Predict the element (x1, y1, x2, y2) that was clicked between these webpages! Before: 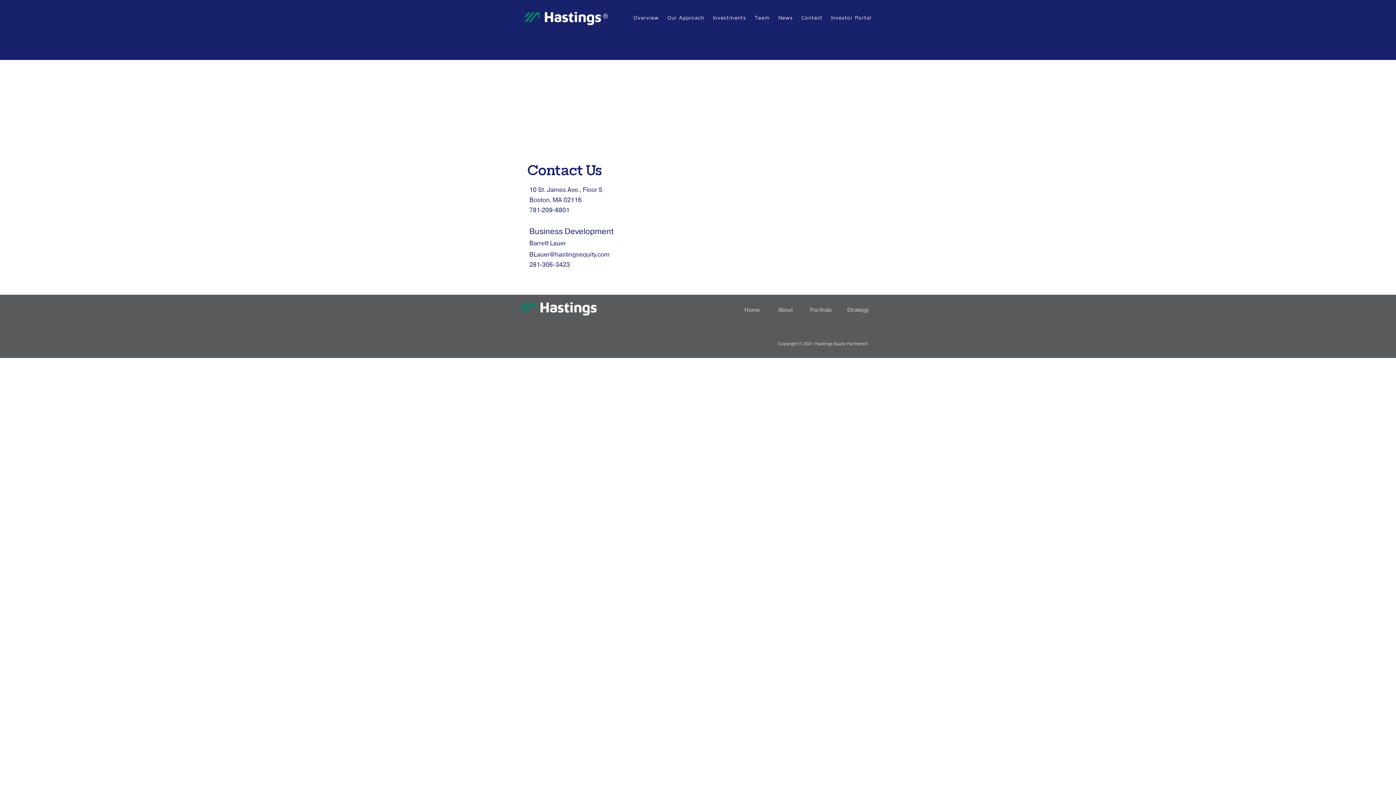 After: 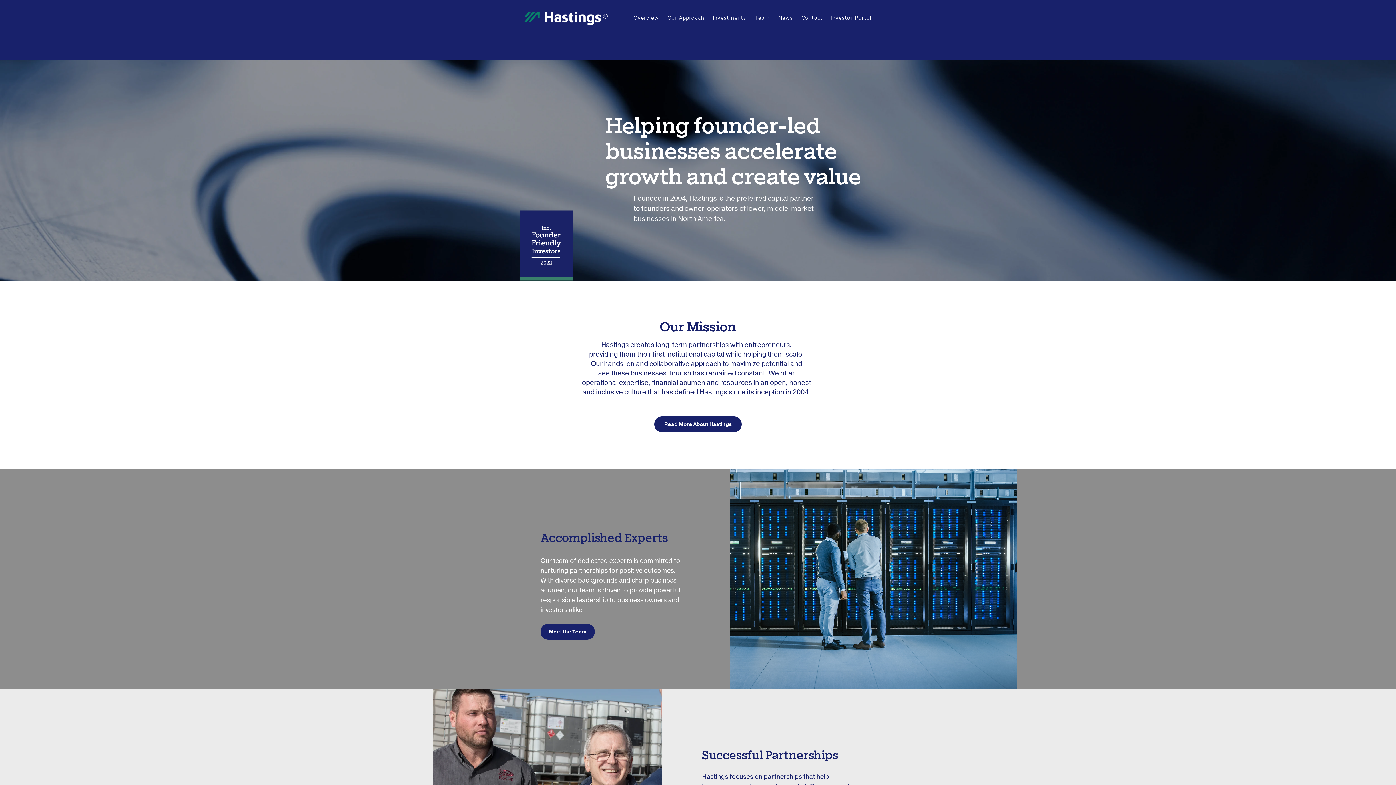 Action: bbox: (524, 12, 601, 25)